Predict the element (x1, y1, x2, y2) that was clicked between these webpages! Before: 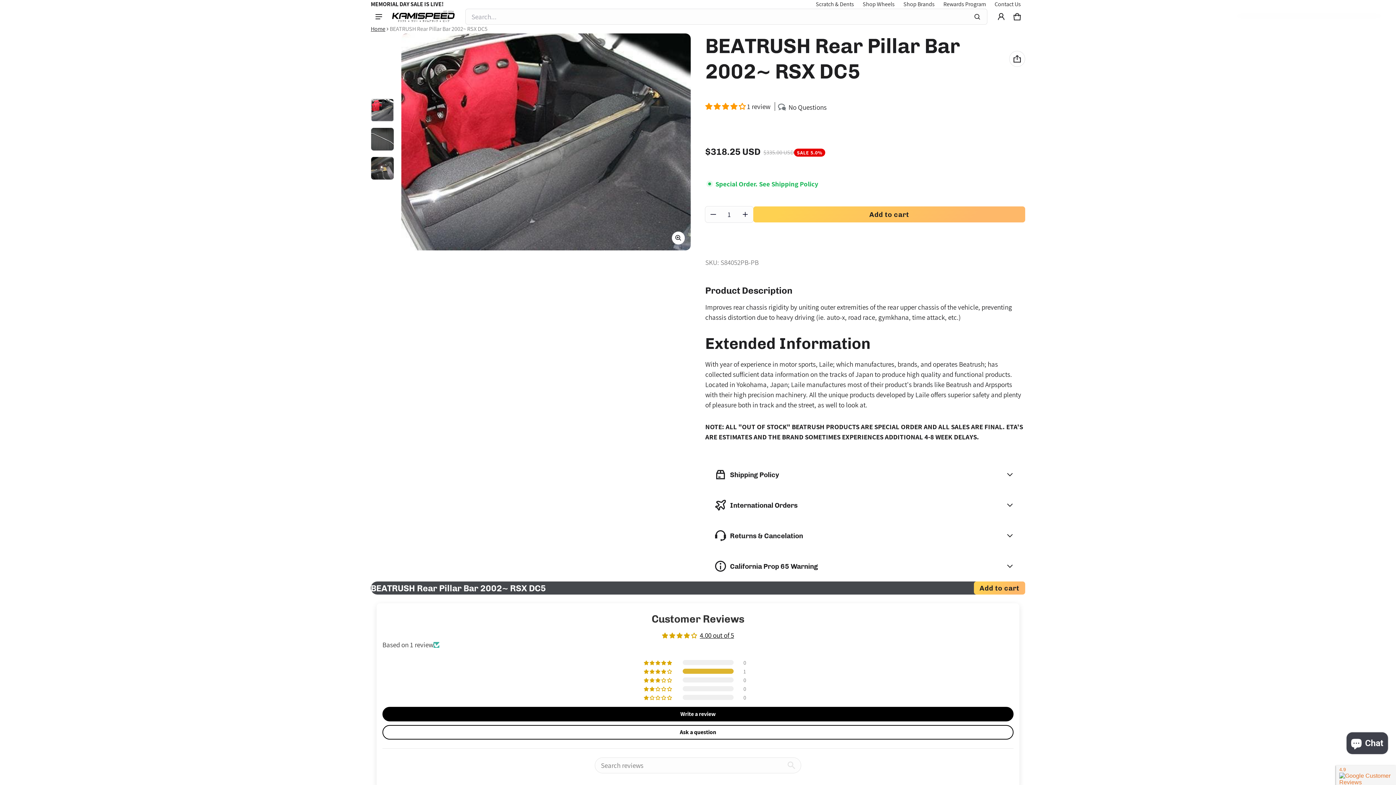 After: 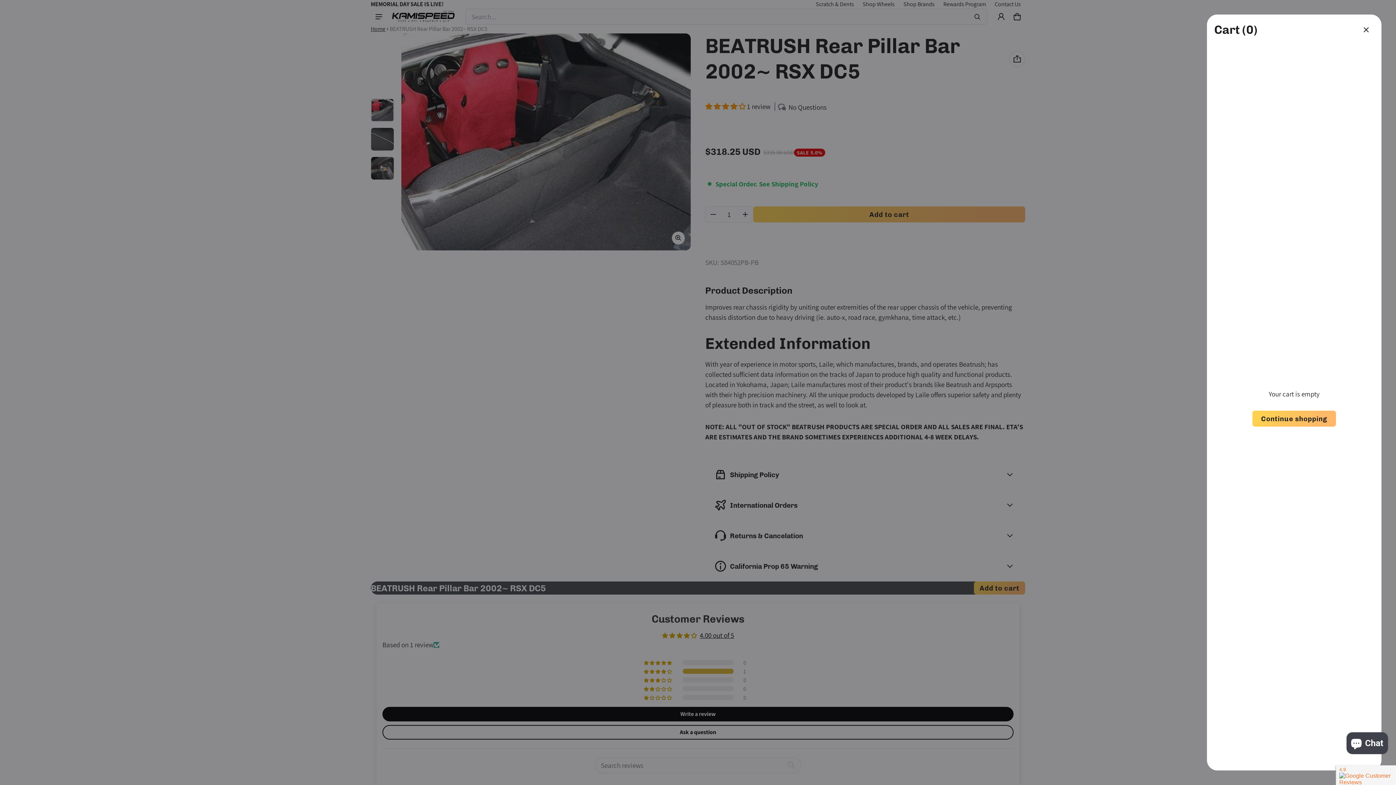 Action: bbox: (1009, 8, 1025, 24) label: Cart
0 items